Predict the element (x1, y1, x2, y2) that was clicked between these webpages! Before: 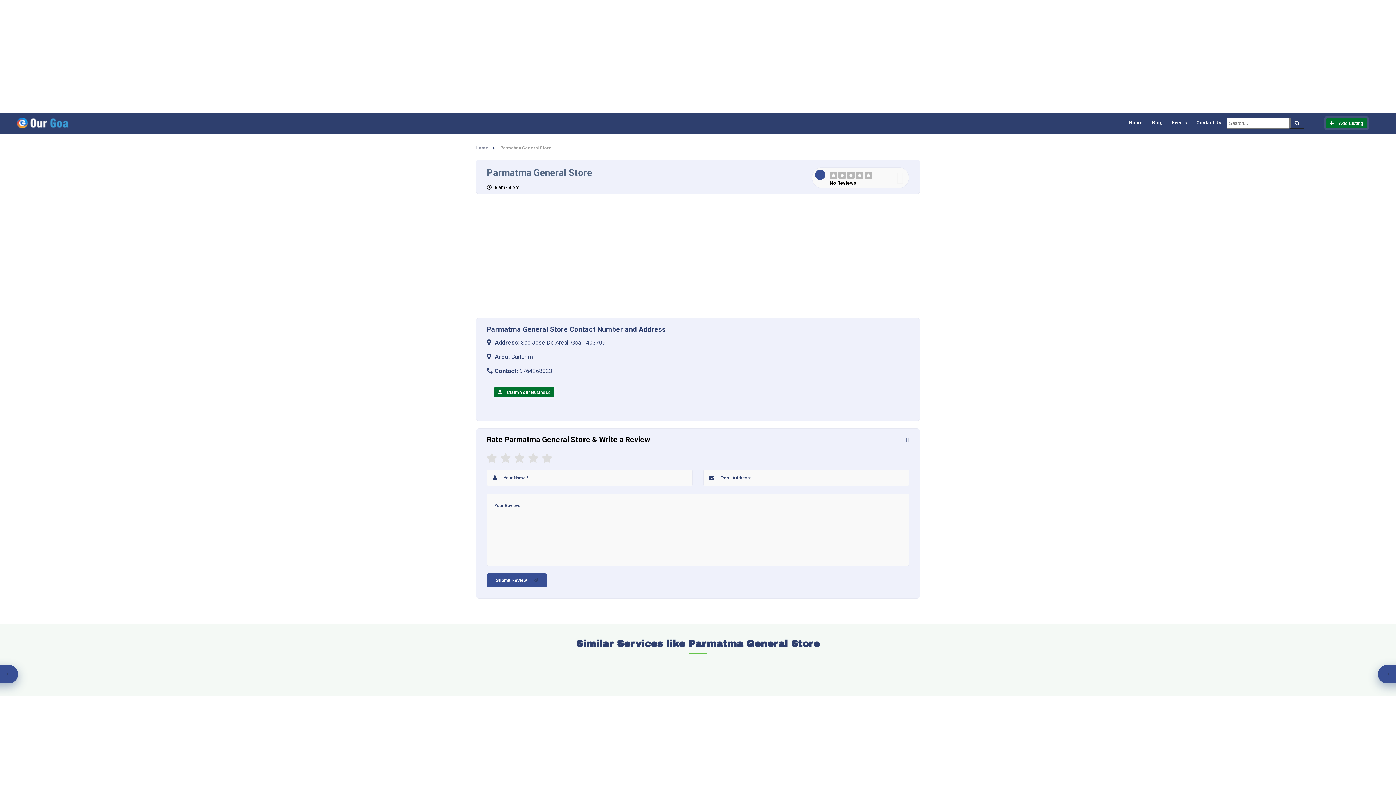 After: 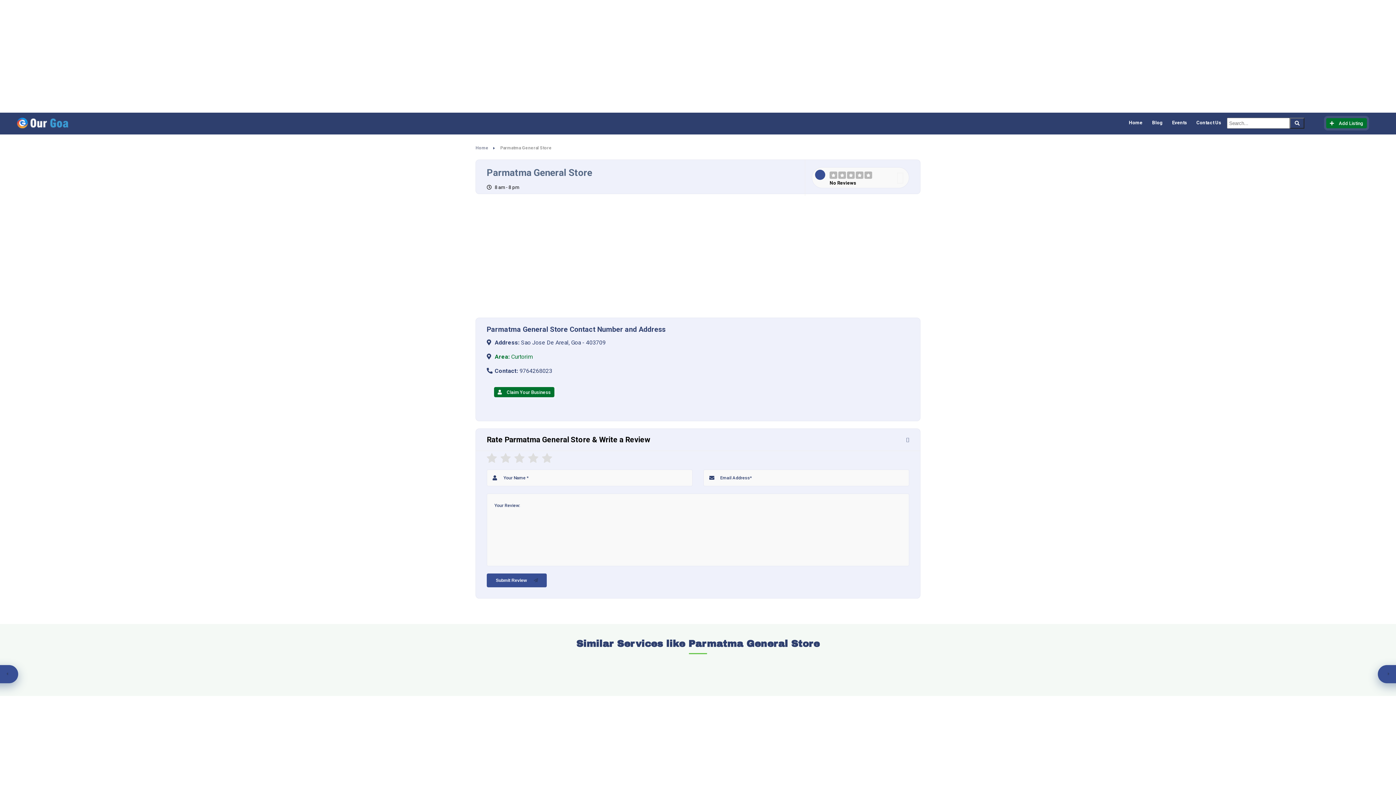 Action: label:  Area: Curtorim bbox: (486, 353, 692, 360)